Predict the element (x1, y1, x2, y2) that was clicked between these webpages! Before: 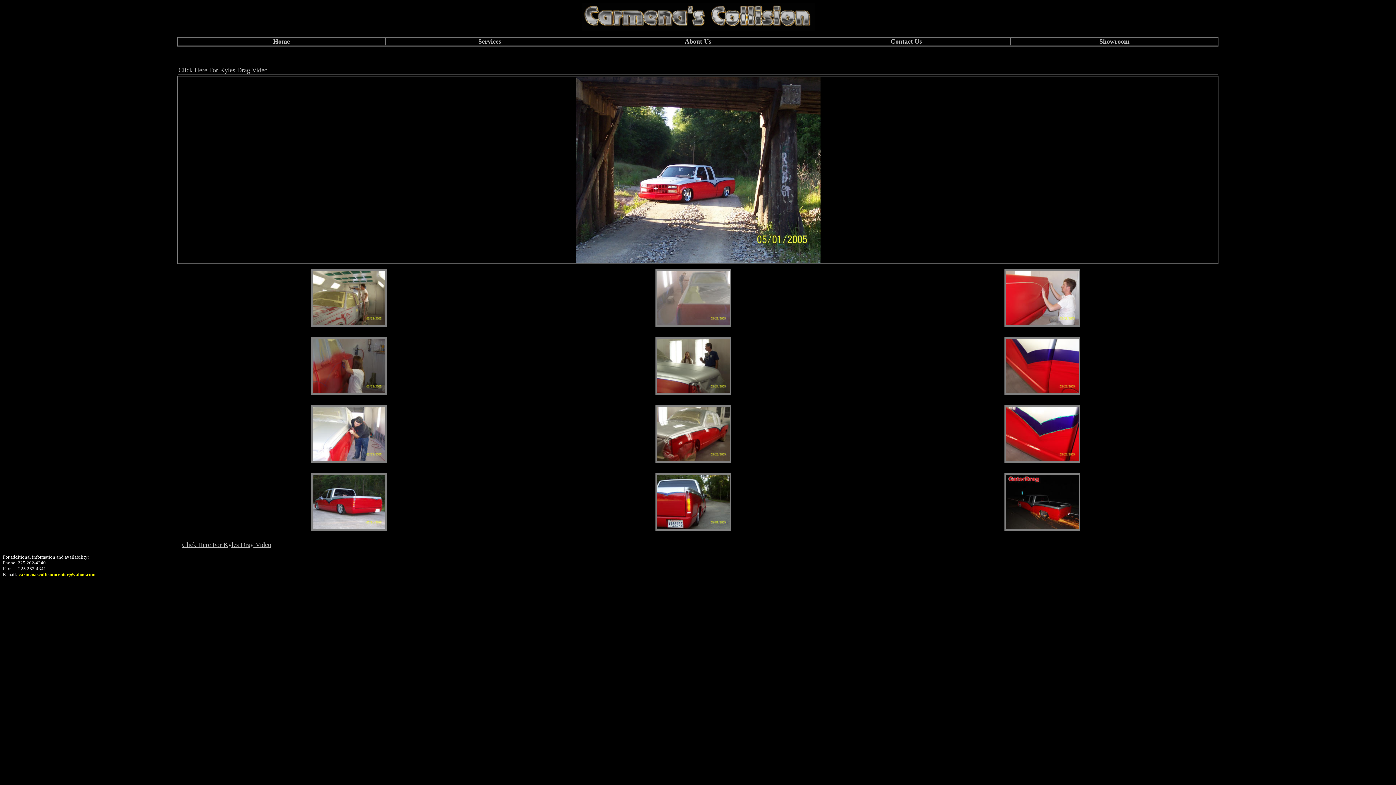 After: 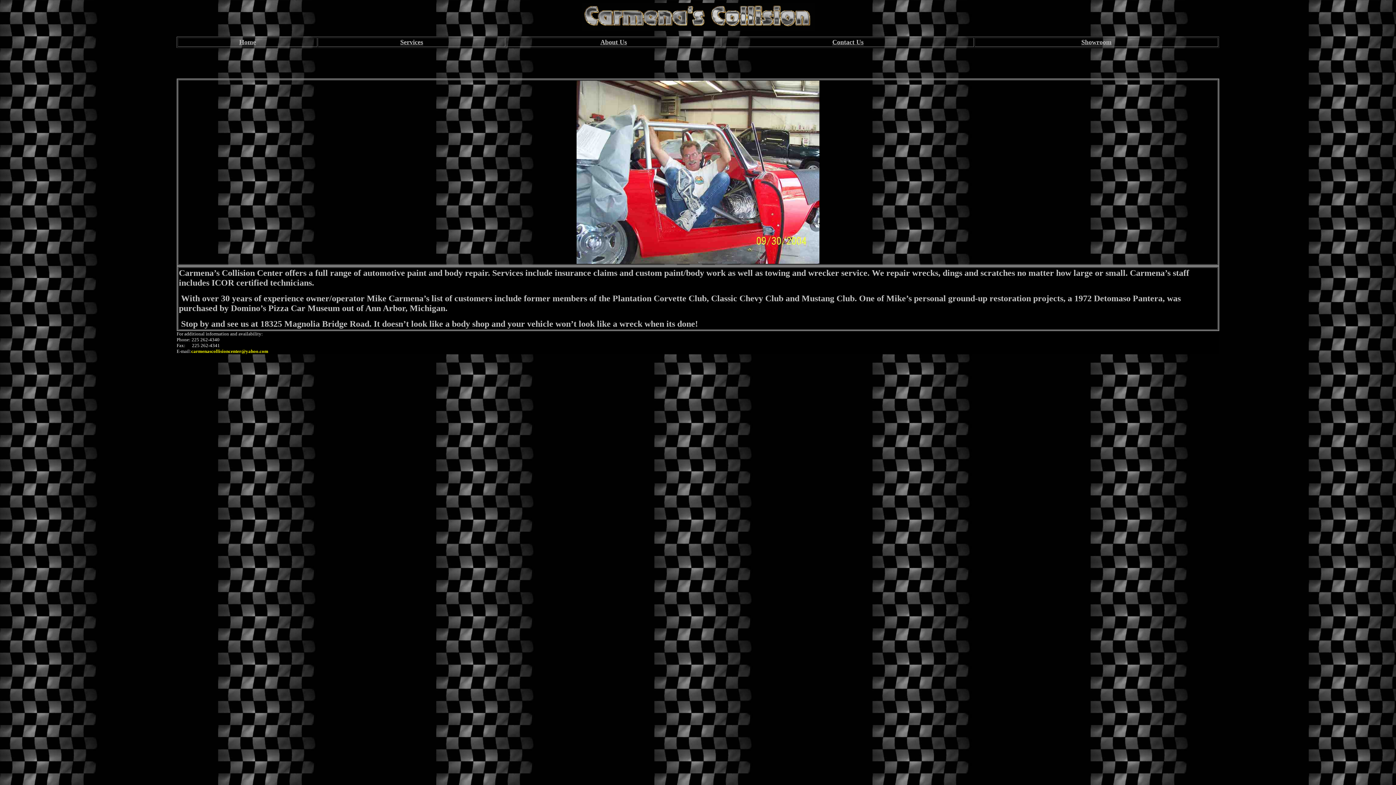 Action: label: About Us bbox: (684, 38, 711, 44)